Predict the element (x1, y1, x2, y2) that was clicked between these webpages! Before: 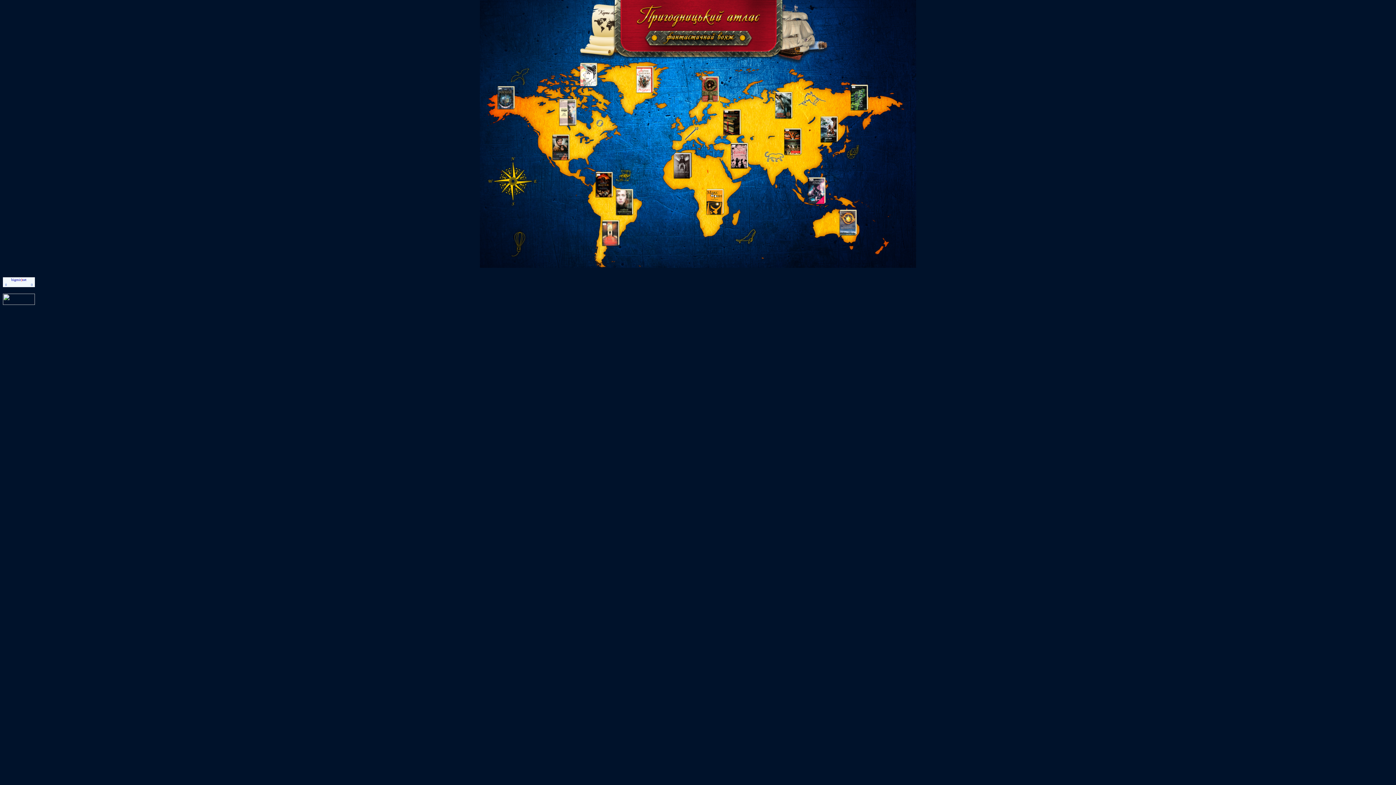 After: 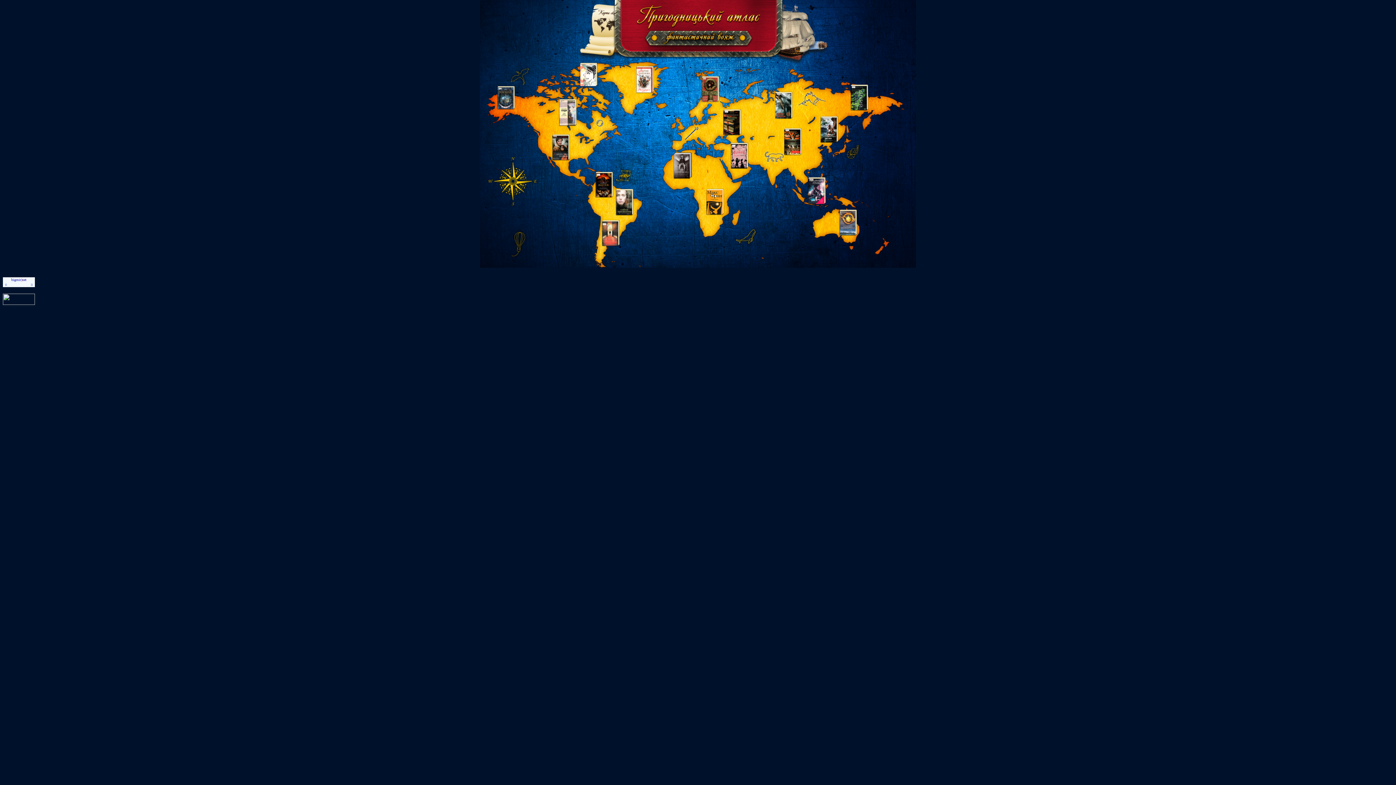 Action: label: bigmir)net bbox: (11, 277, 26, 281)